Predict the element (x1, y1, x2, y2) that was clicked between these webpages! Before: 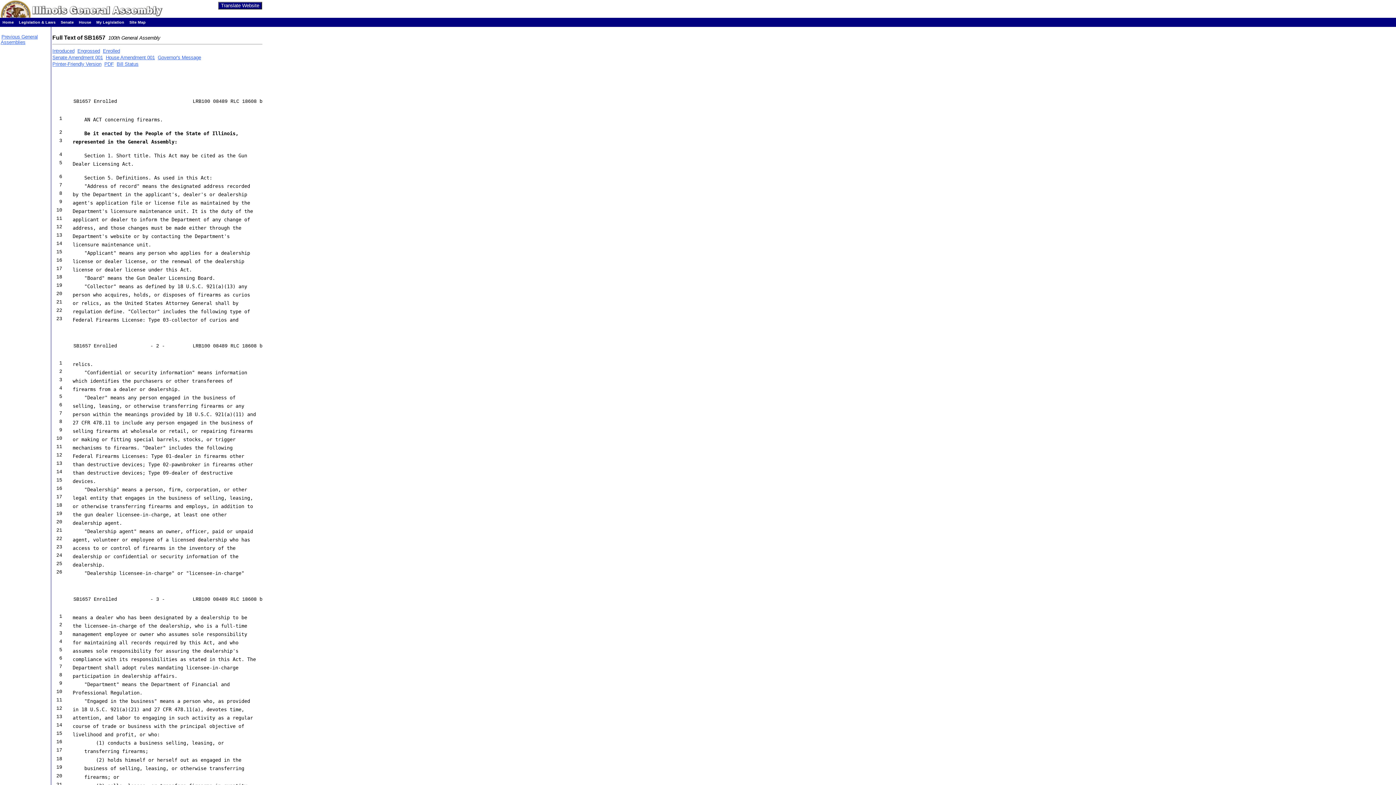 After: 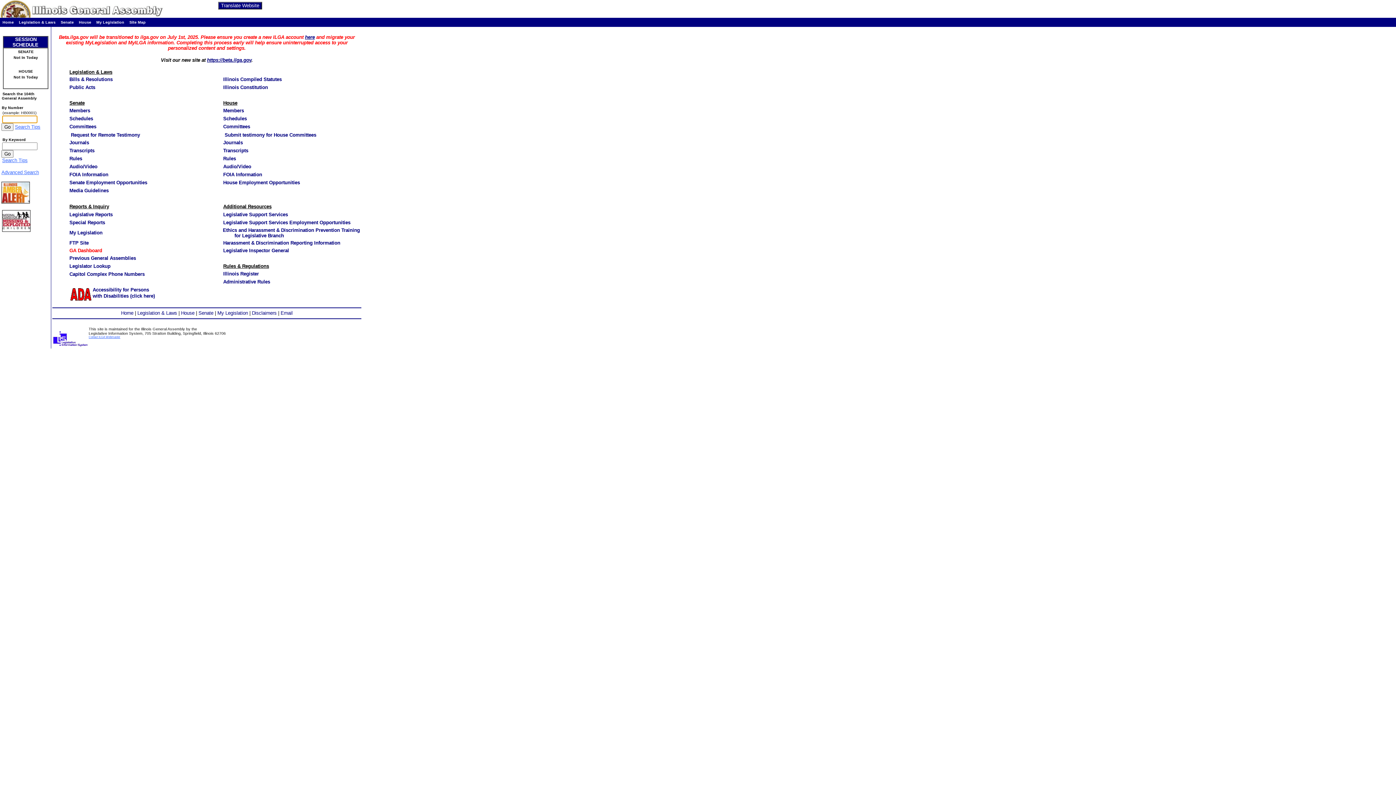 Action: bbox: (2, 20, 13, 24) label: Home